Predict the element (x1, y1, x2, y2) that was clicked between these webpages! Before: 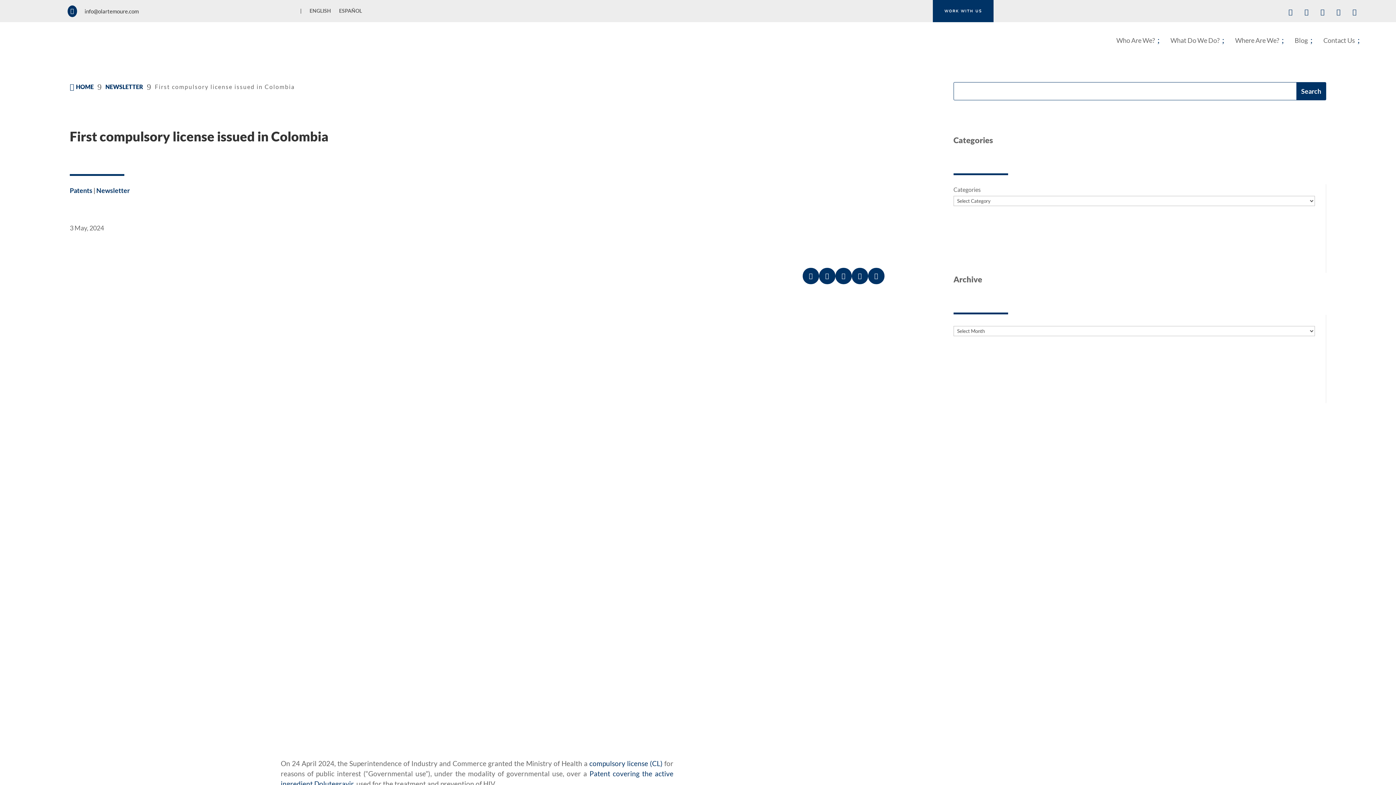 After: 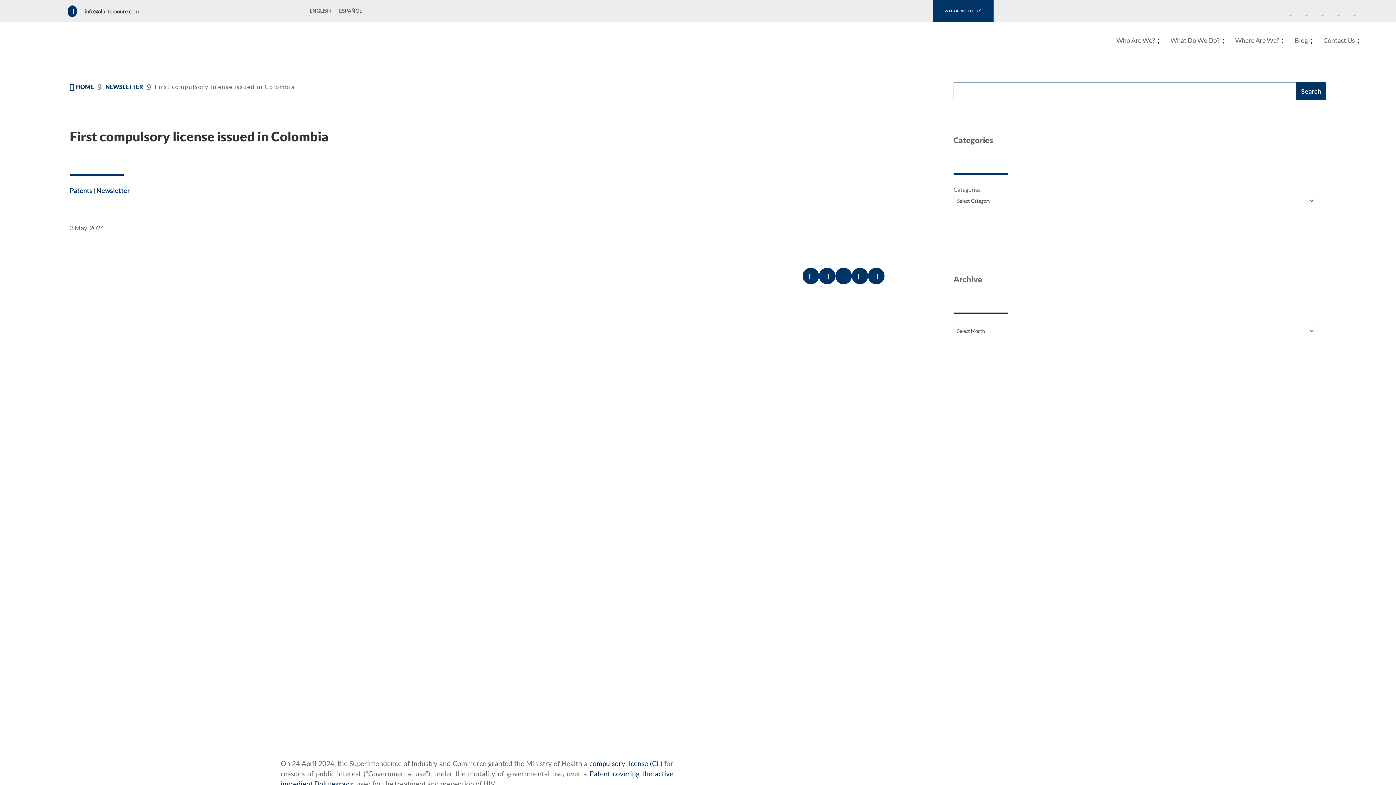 Action: bbox: (1332, 5, 1345, 18)